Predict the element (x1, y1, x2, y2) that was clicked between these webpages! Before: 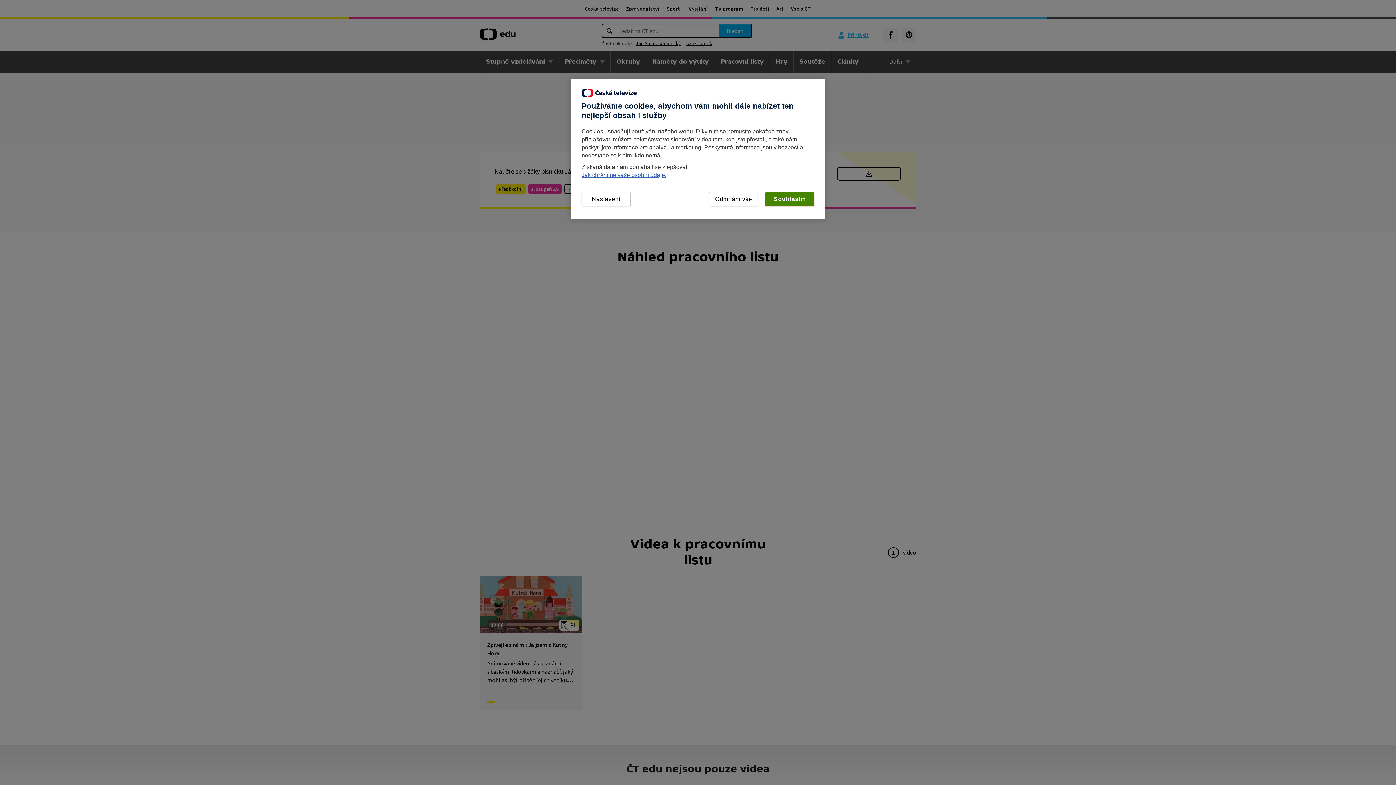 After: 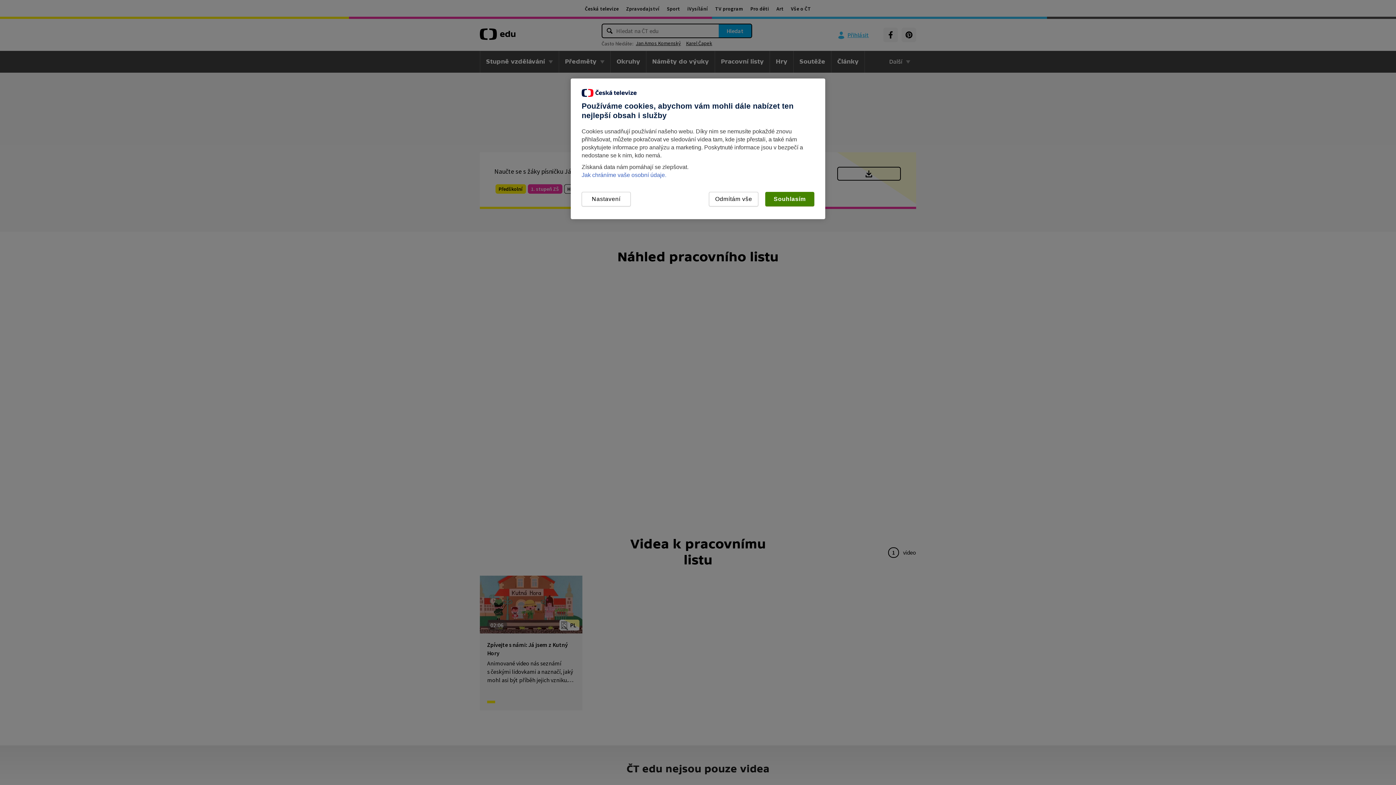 Action: bbox: (581, 172, 666, 178) label: Jak chráníme vaše osobní údaje.